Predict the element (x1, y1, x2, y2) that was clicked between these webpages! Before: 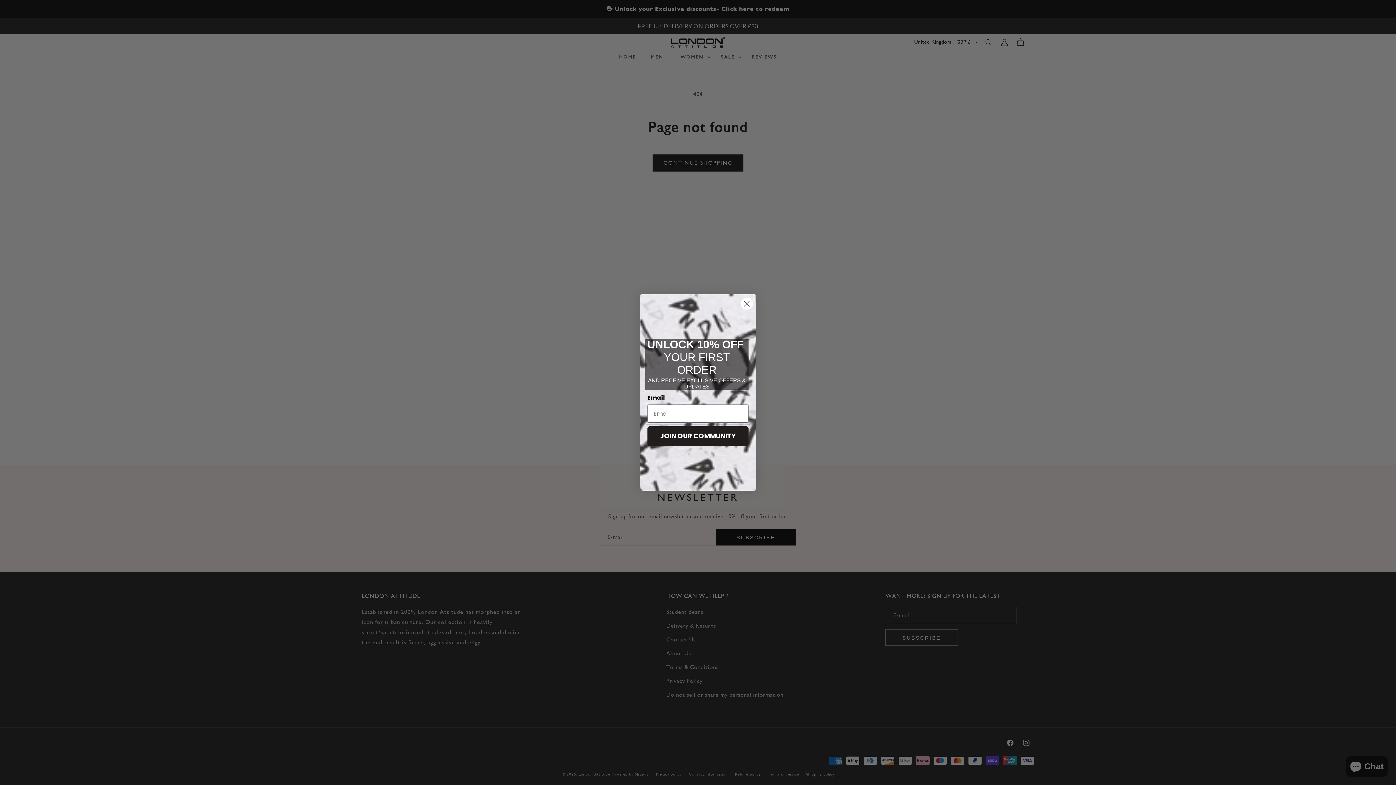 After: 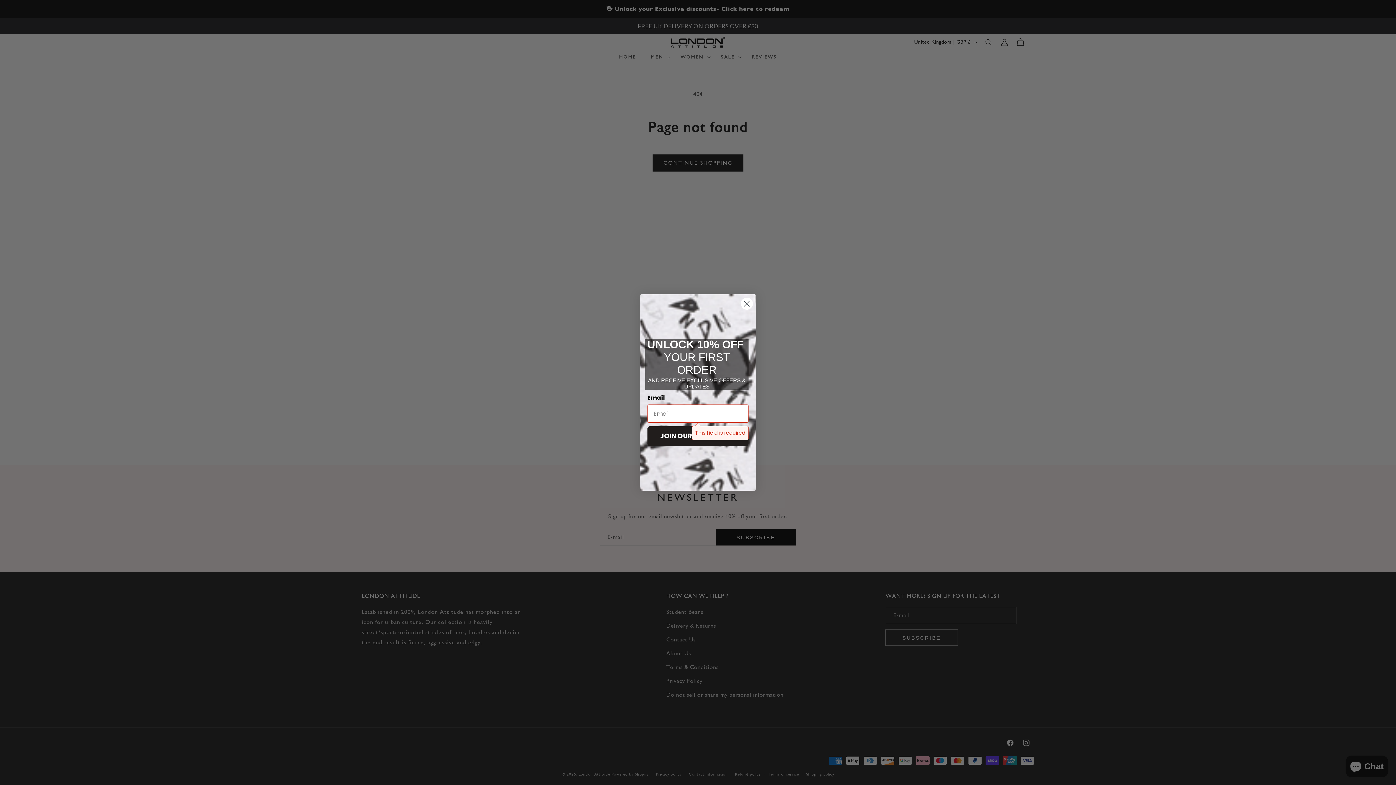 Action: label: JOIN OUR COMMUNITY bbox: (647, 426, 748, 446)